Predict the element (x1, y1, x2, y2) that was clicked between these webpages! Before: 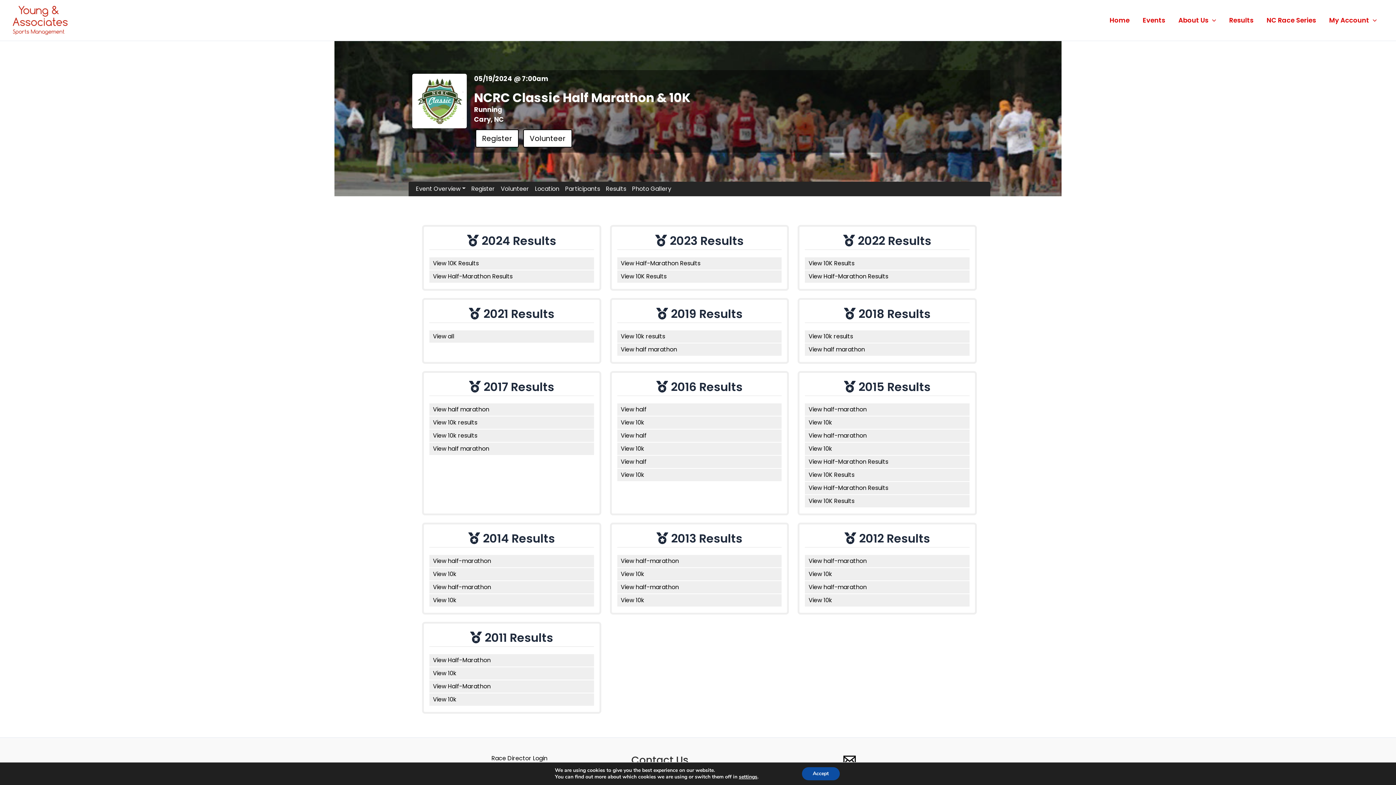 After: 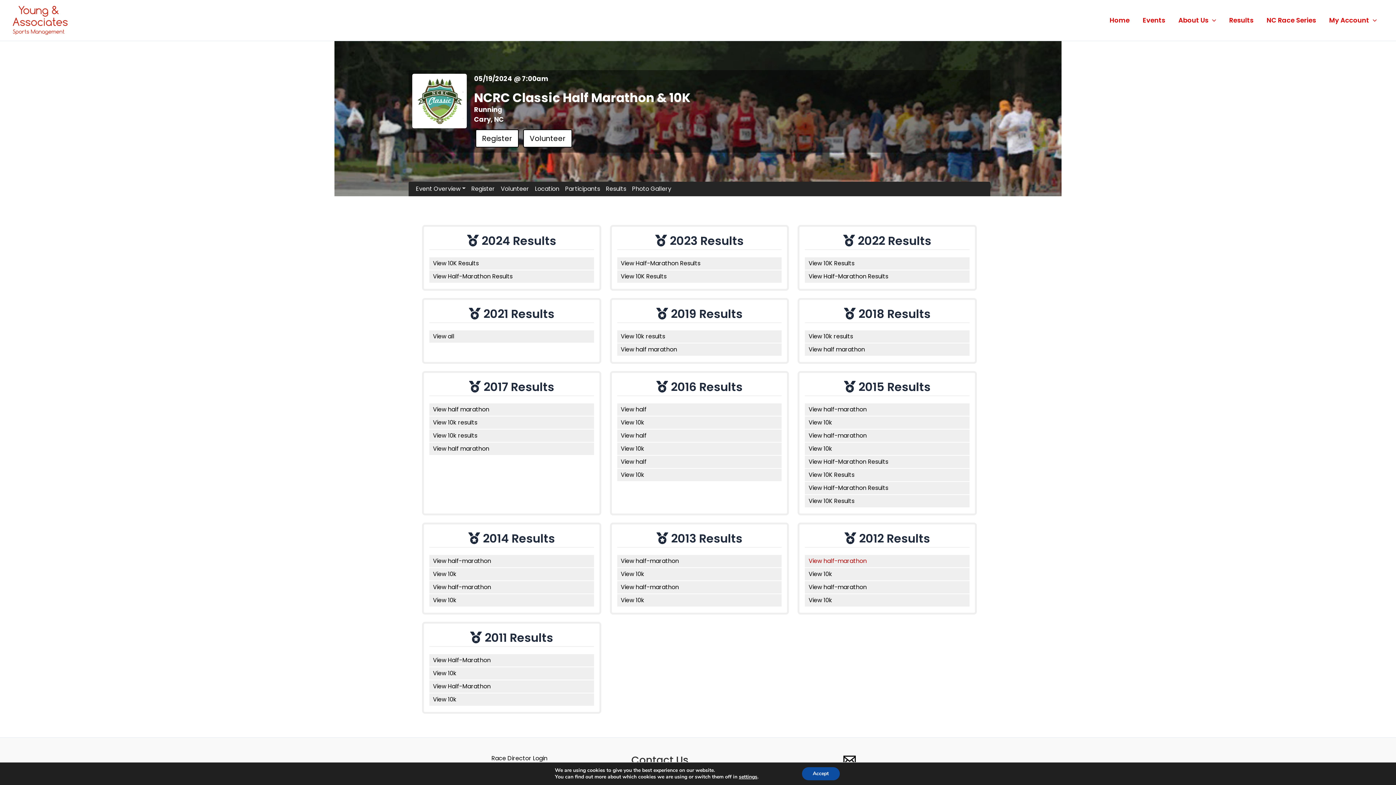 Action: label: View half-marathon bbox: (808, 556, 867, 565)